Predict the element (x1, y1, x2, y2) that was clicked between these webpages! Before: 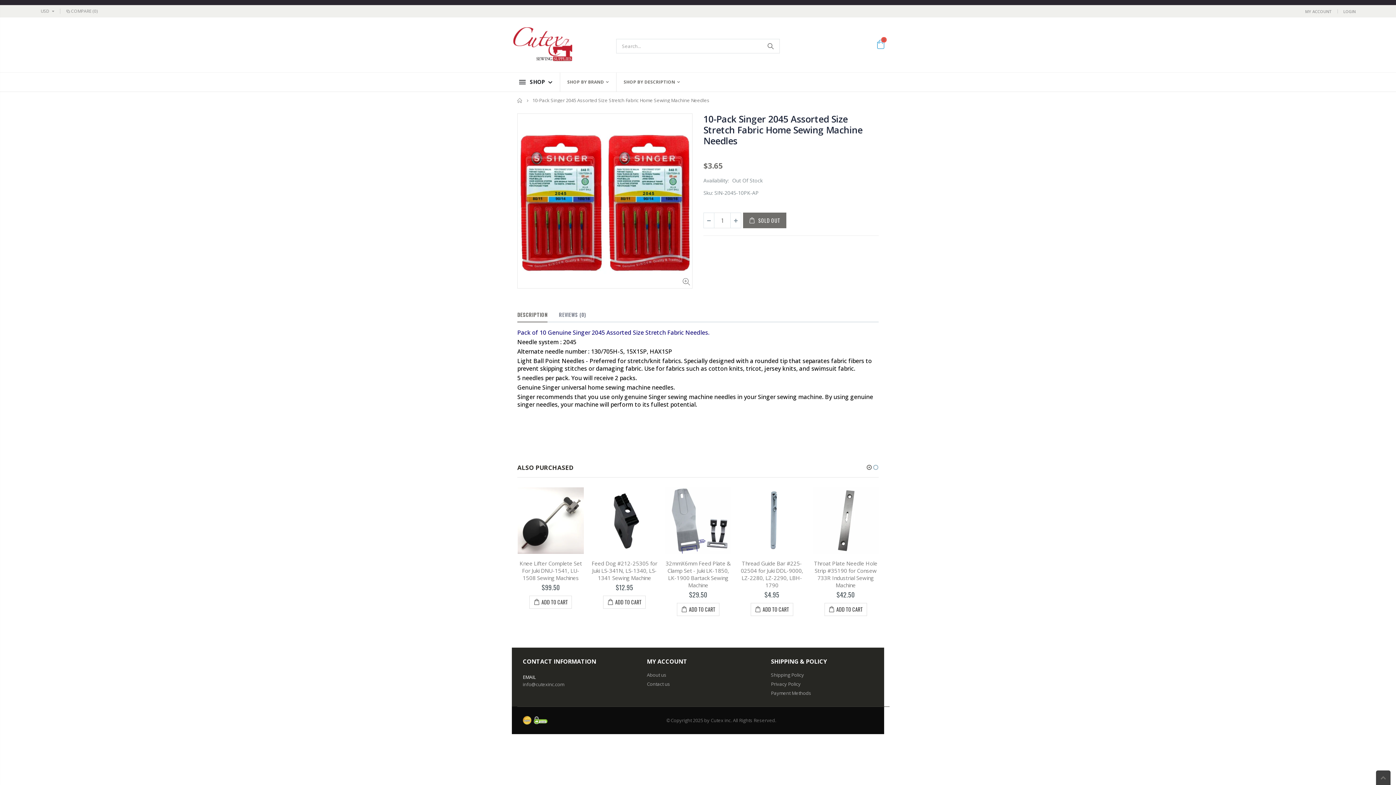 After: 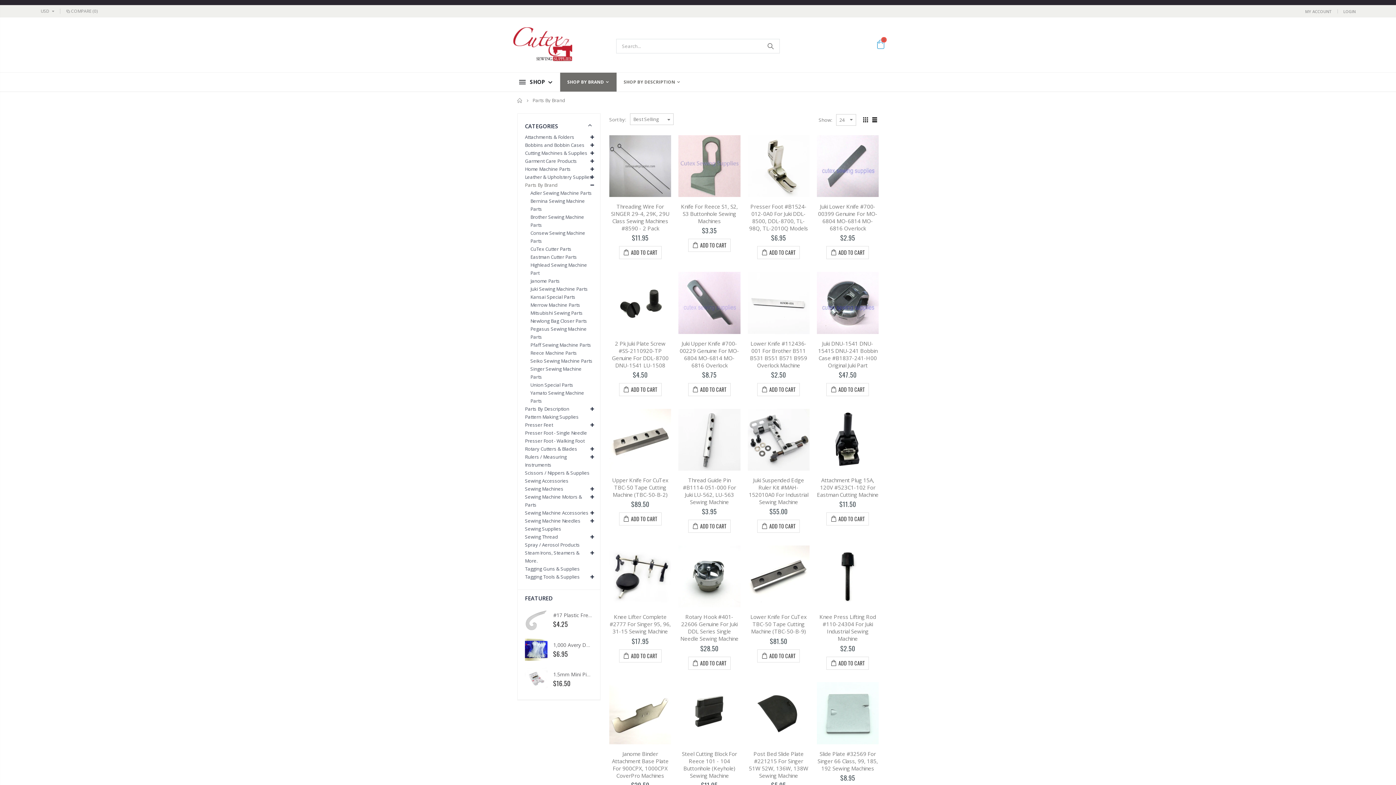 Action: label: SHOP BY BRAND  bbox: (560, 72, 616, 91)